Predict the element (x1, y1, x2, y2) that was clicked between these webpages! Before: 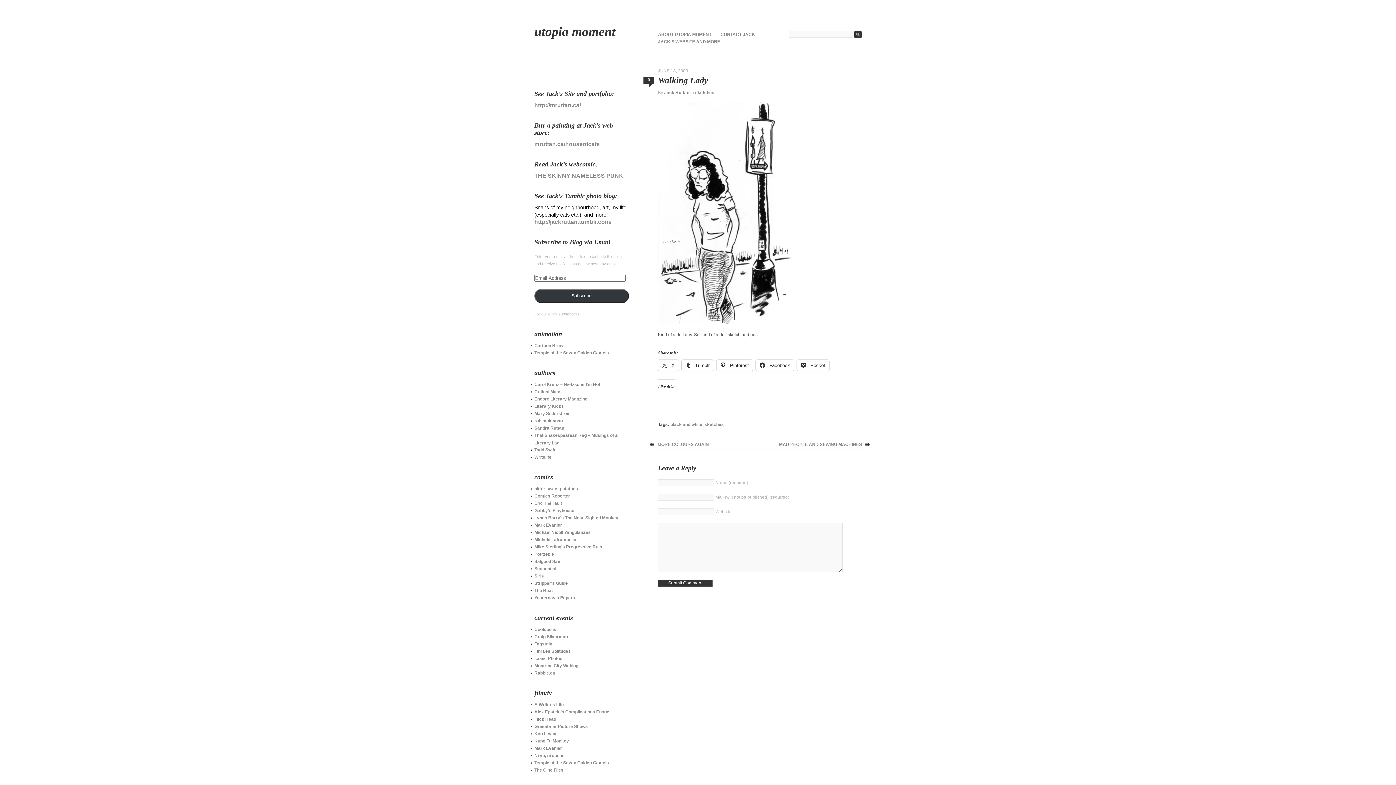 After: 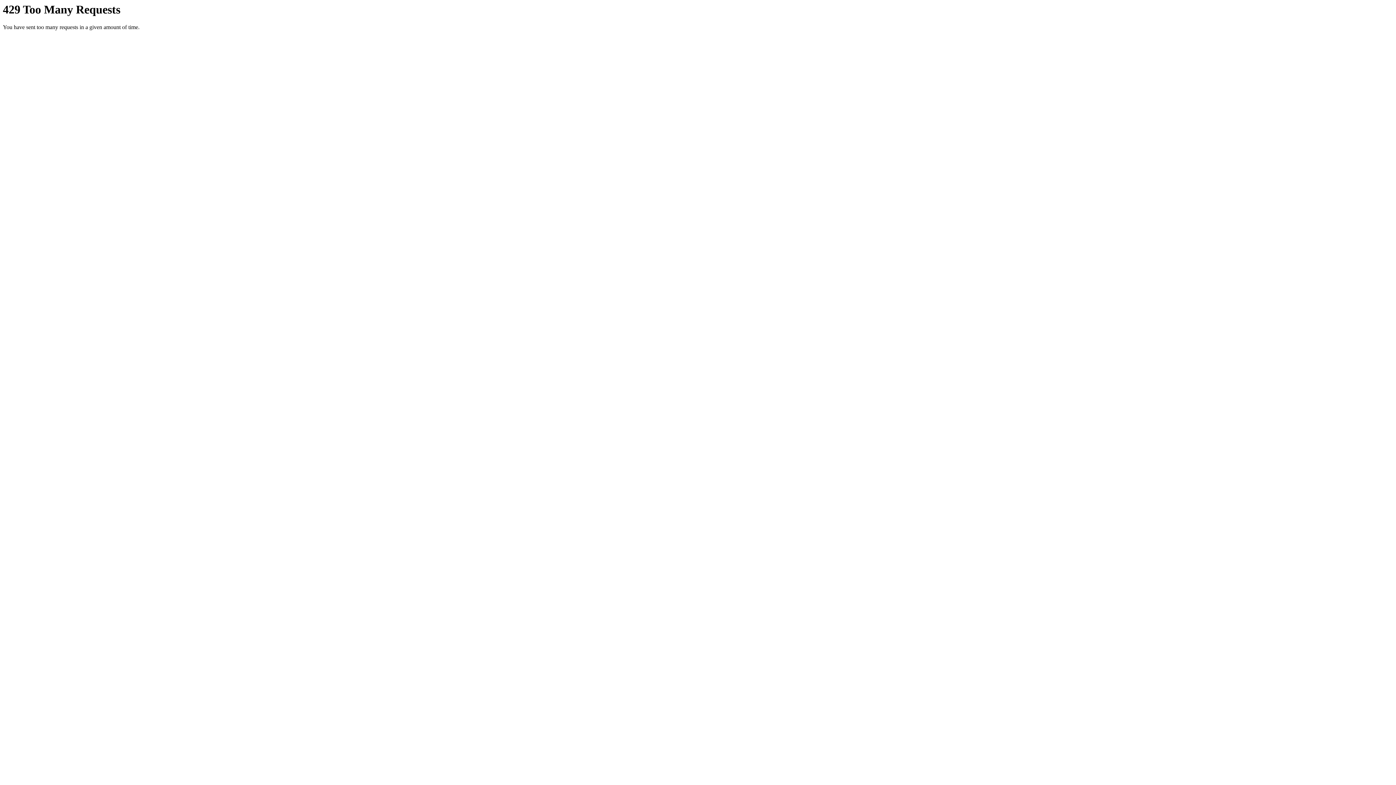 Action: bbox: (658, 320, 792, 325)